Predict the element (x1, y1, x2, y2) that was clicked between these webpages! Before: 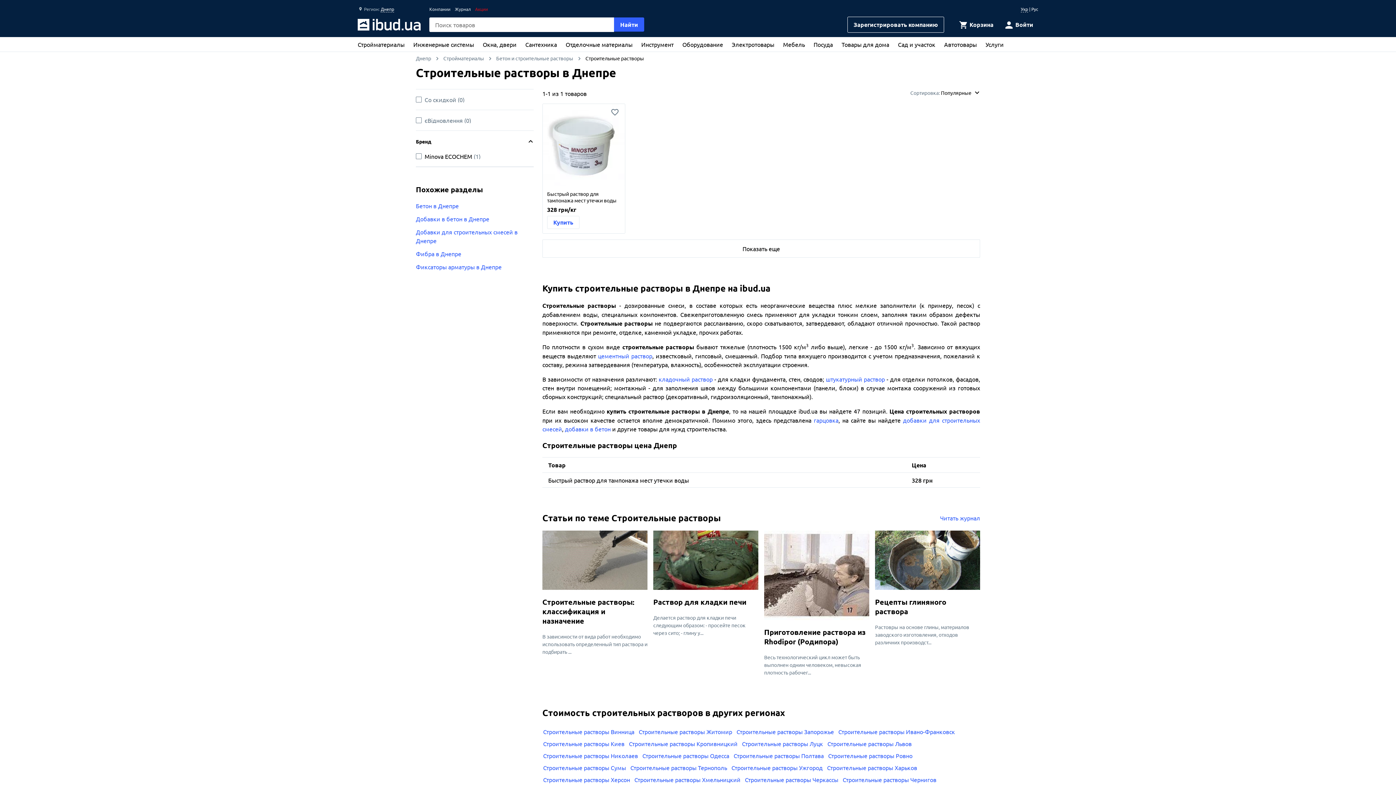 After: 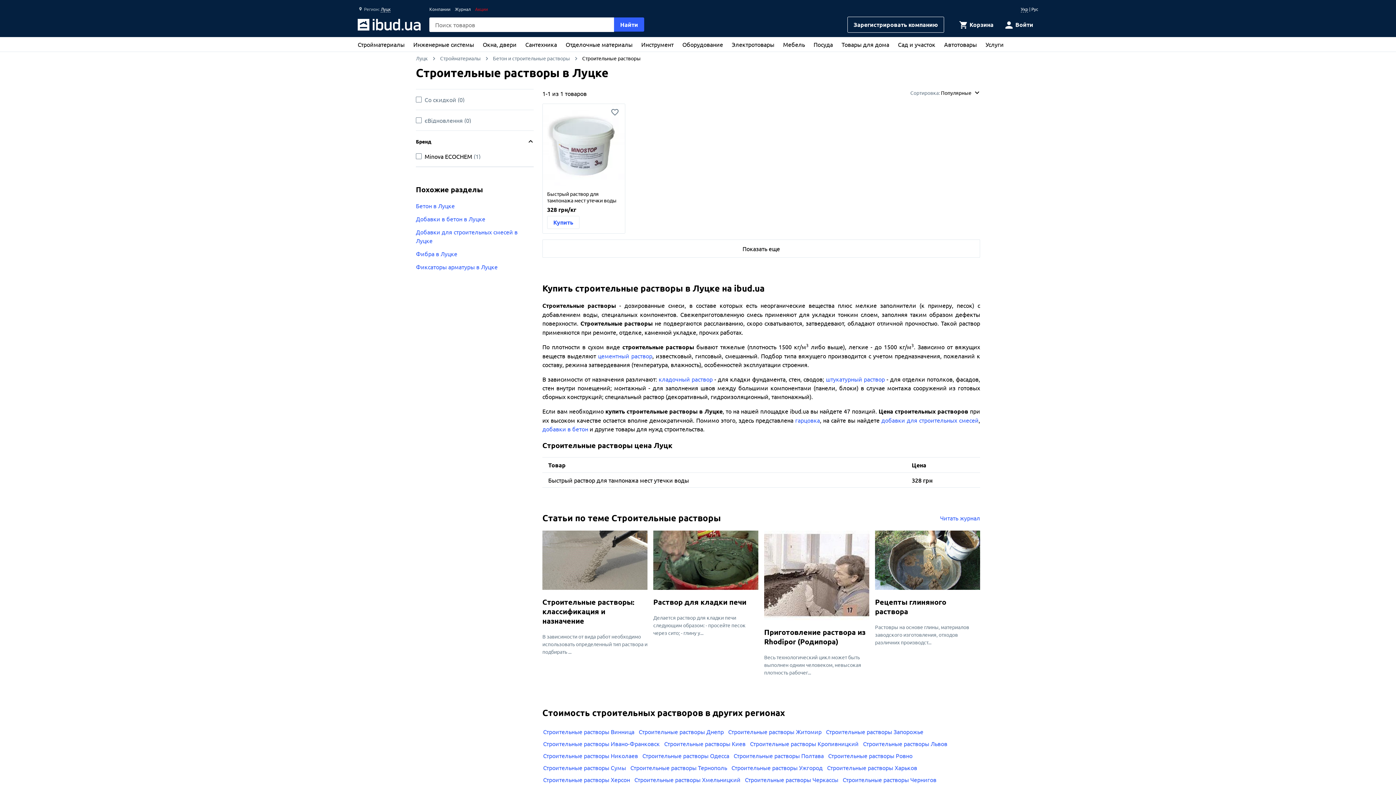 Action: bbox: (741, 737, 826, 749) label: Строительные растворы Луцк